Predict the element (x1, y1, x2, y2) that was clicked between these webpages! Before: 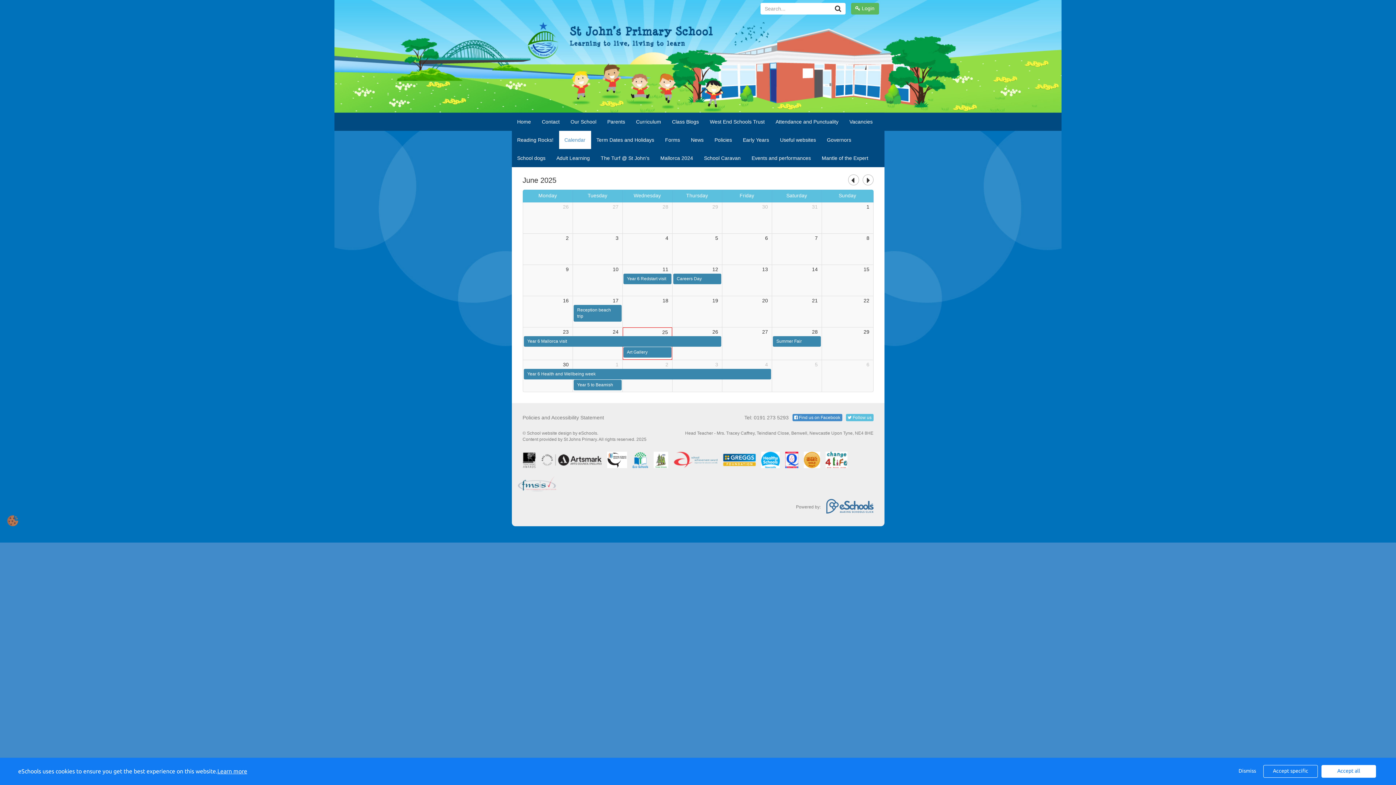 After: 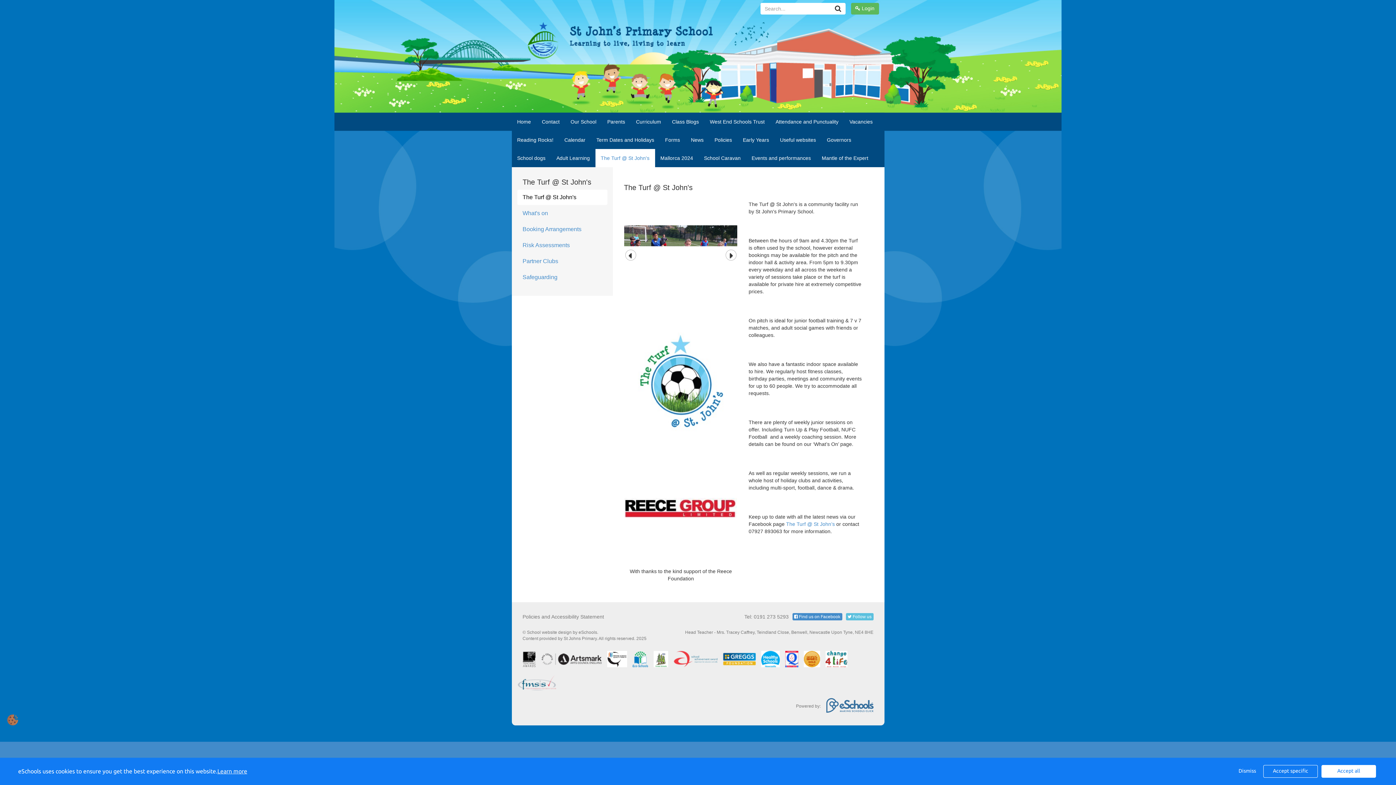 Action: label: The Turf @ St John's bbox: (595, 149, 655, 167)